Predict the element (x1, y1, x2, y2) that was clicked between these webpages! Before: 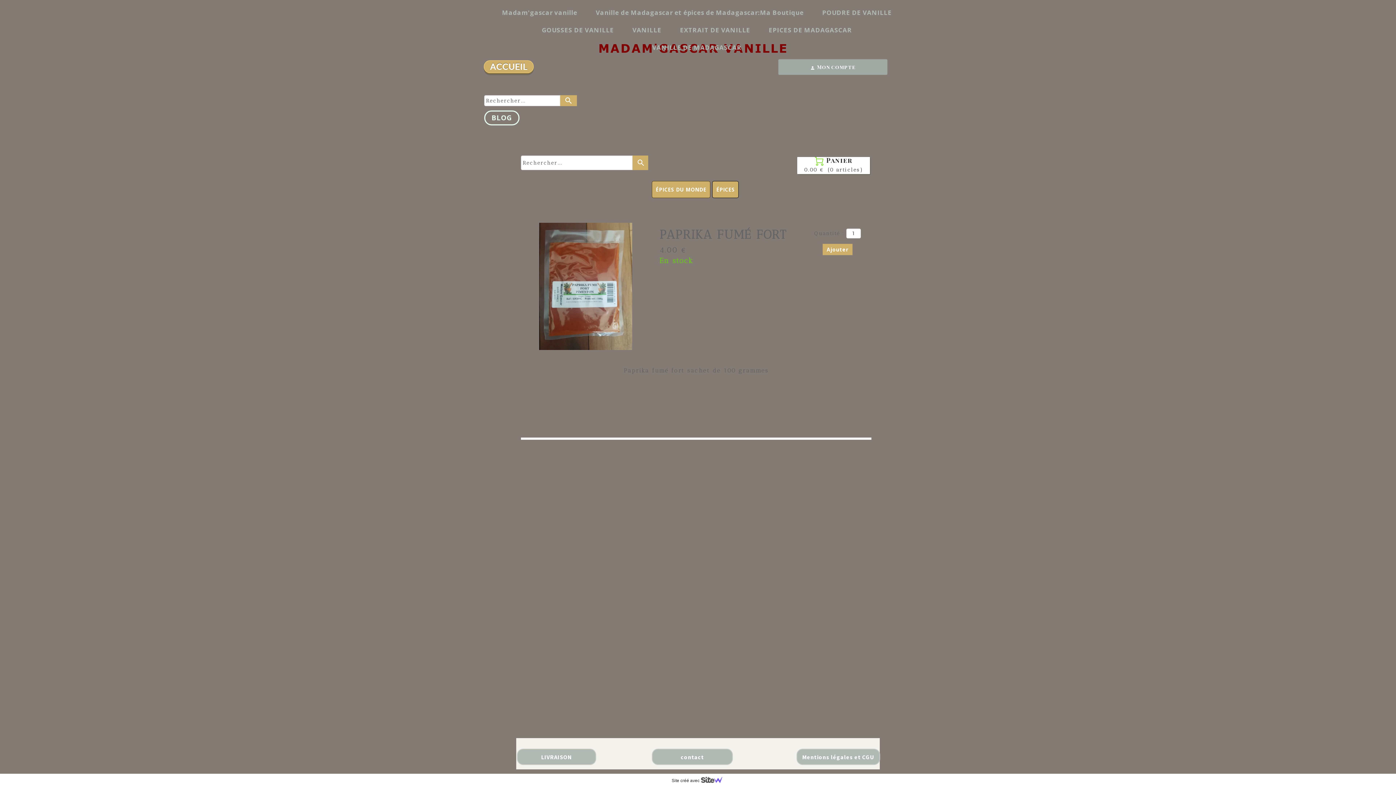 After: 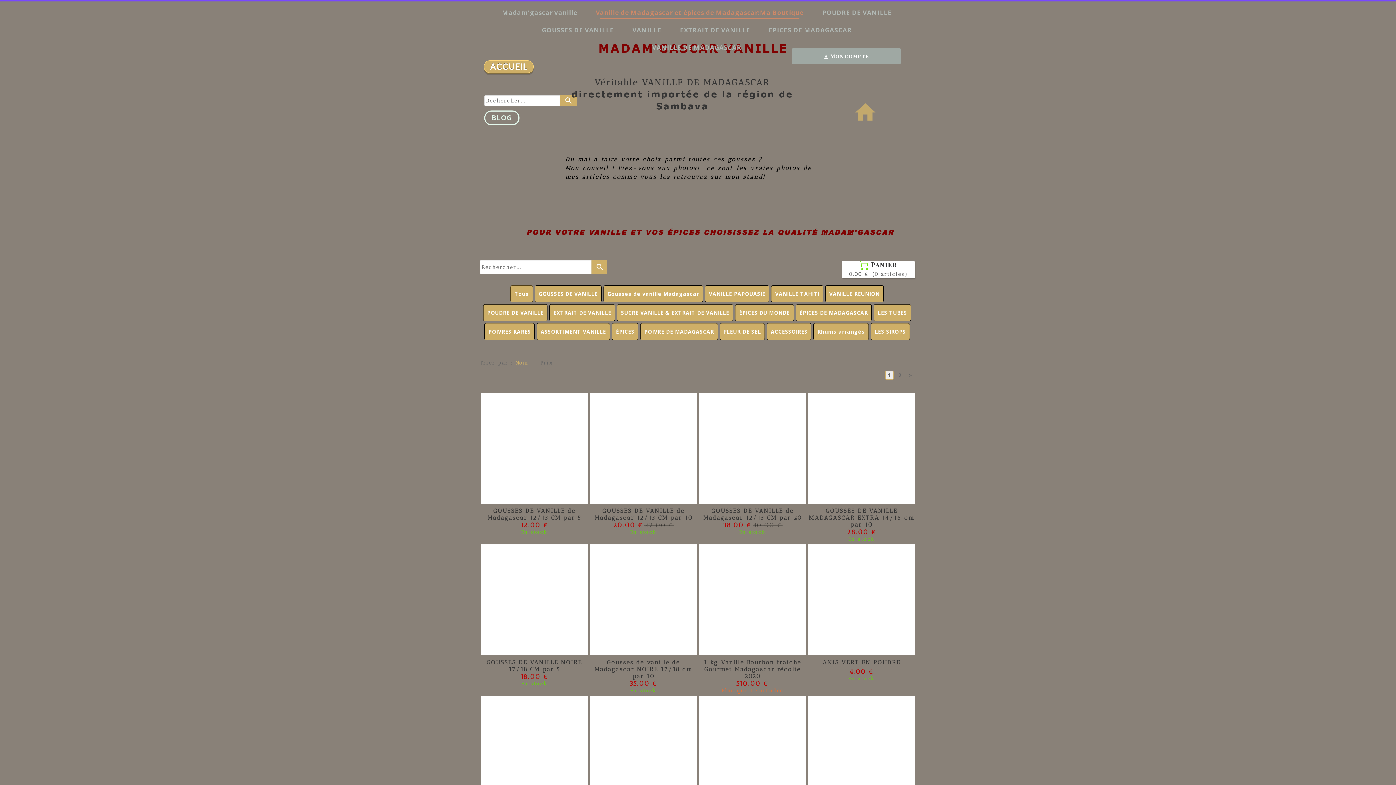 Action: label: Vanille de Madagascar et épices de Madagascar:Ma Boutique bbox: (592, 5, 806, 19)